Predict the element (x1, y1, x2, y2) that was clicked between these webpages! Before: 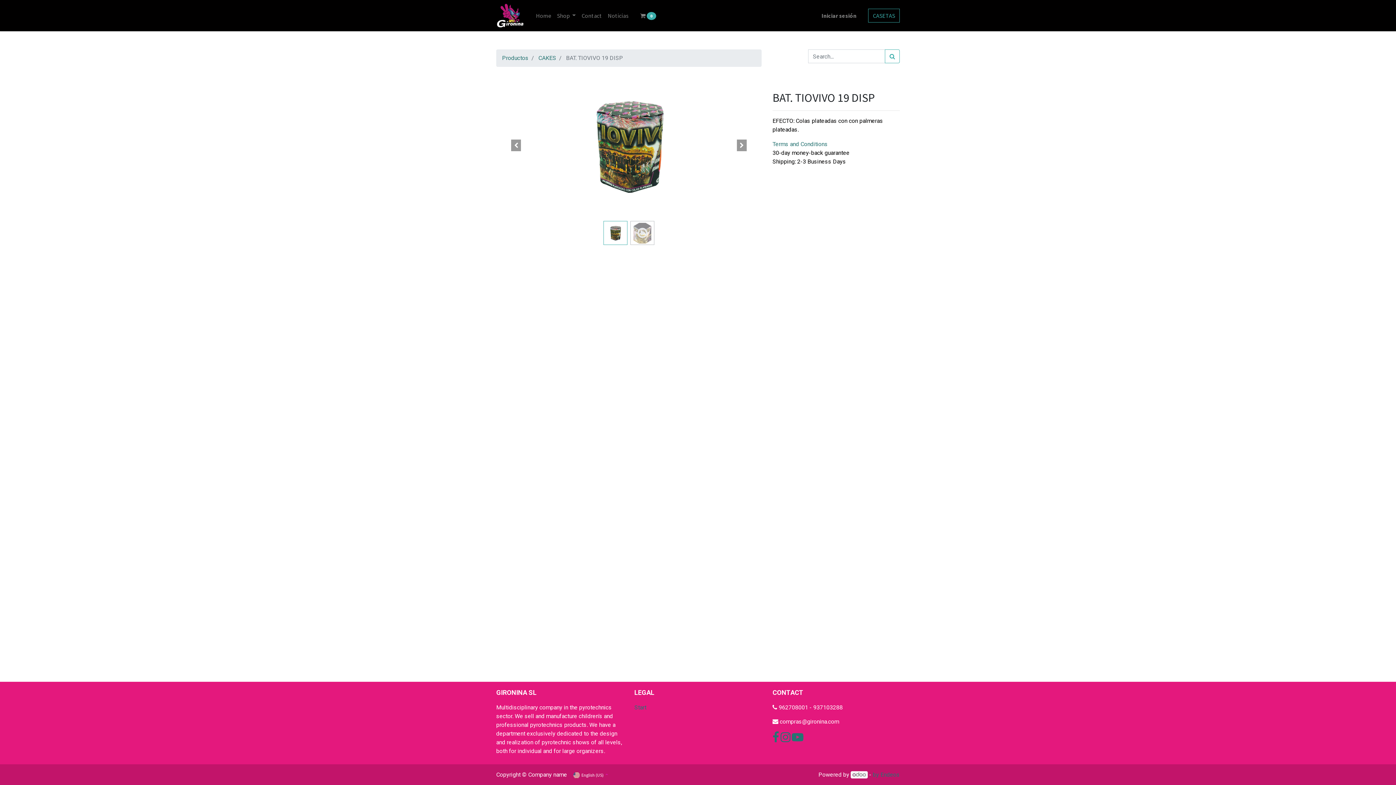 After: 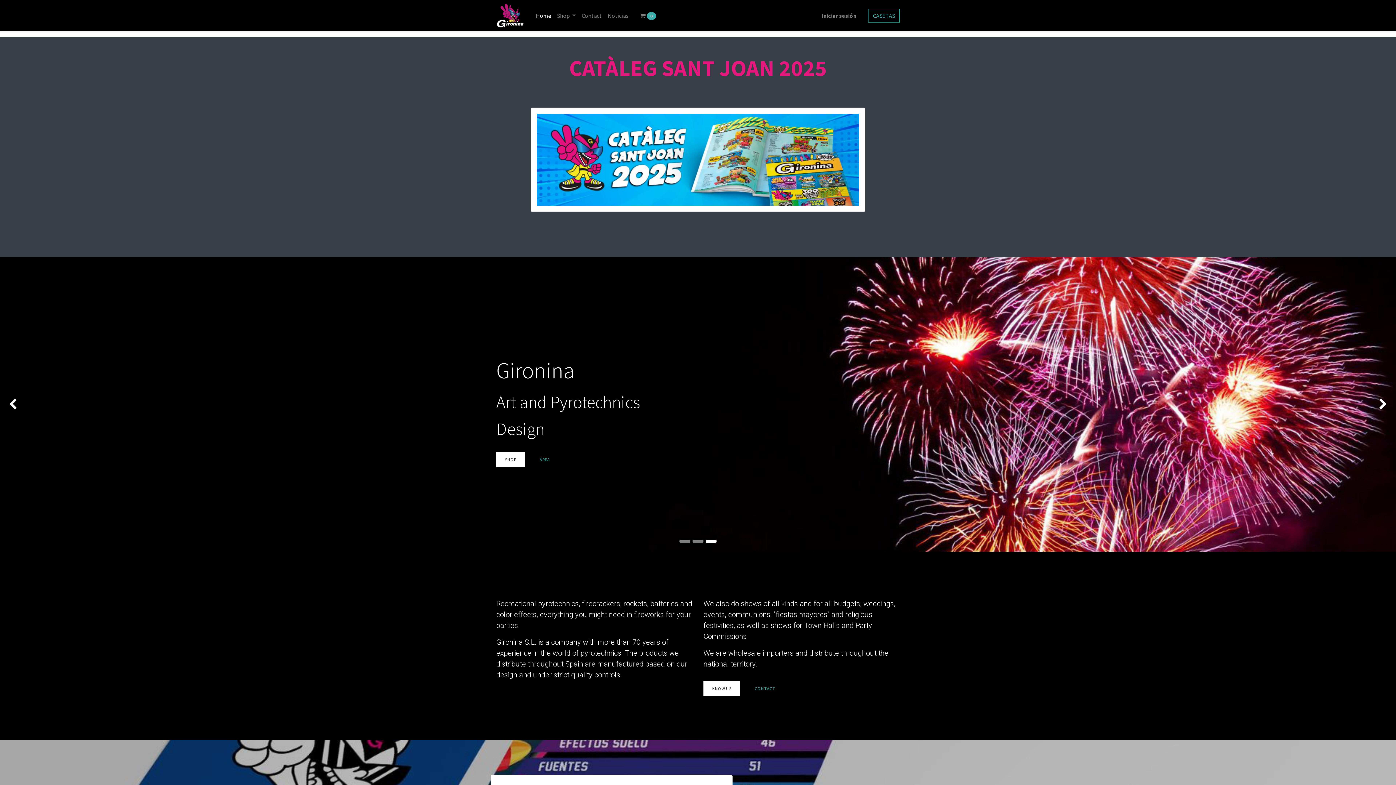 Action: bbox: (533, 8, 554, 22) label: Home